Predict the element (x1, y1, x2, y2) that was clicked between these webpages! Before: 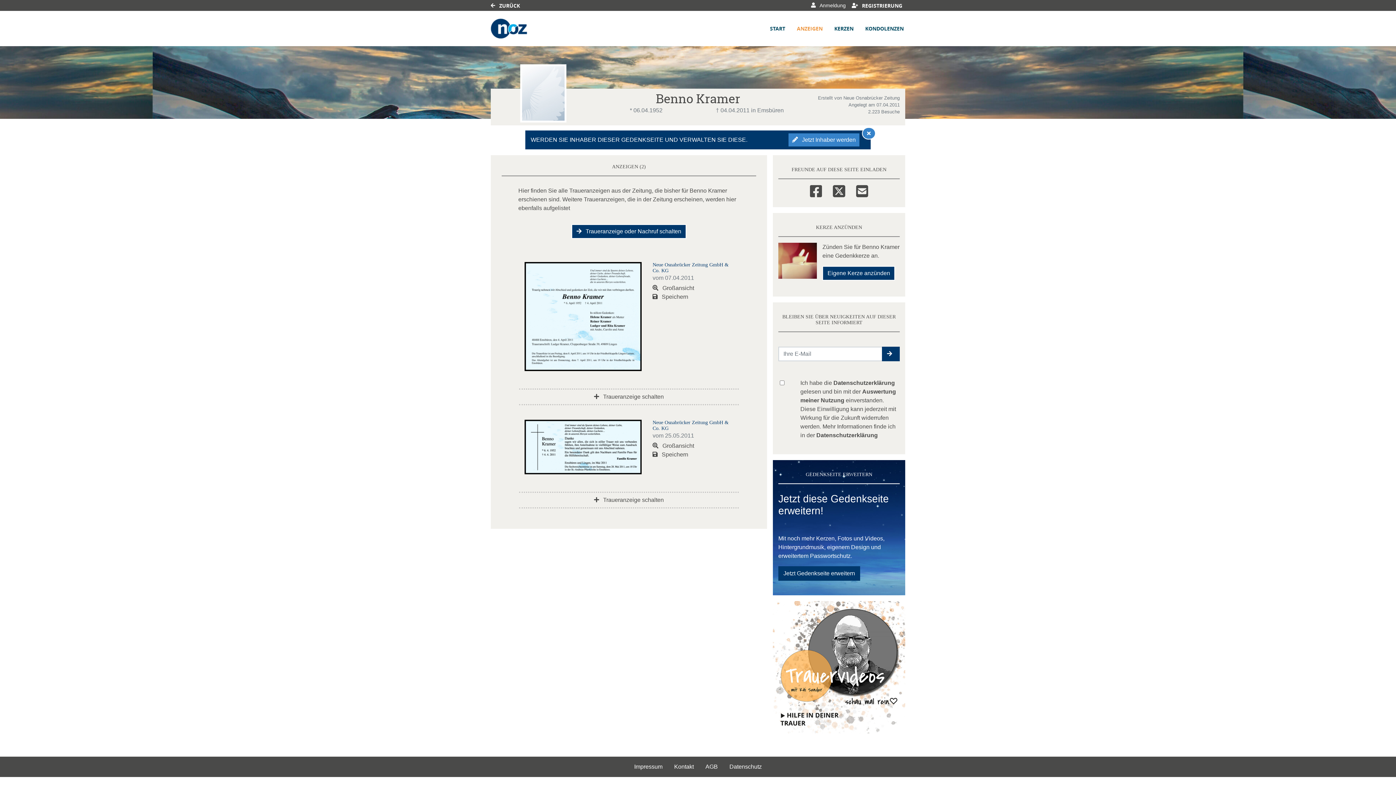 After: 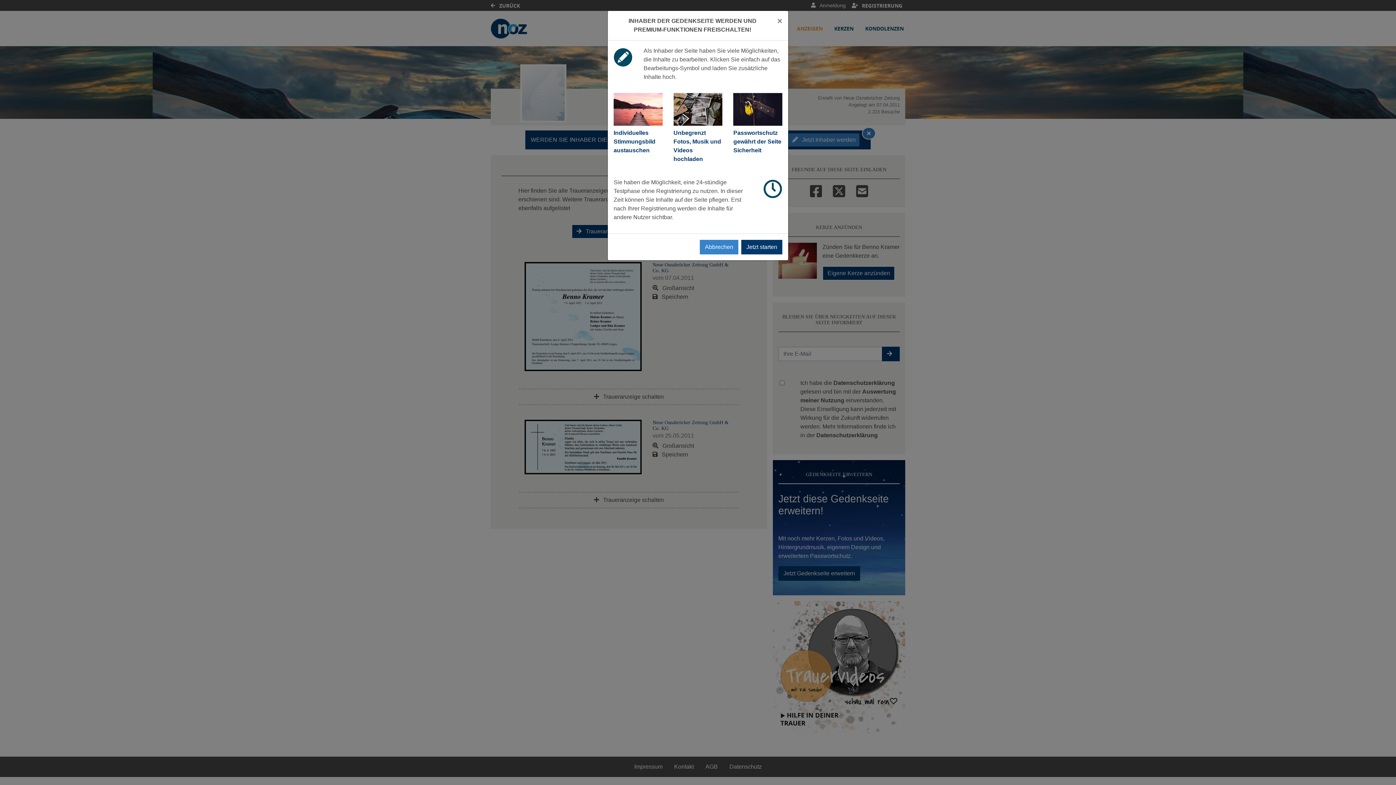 Action: label:  Jetzt Inhaber werden bbox: (788, 133, 859, 146)